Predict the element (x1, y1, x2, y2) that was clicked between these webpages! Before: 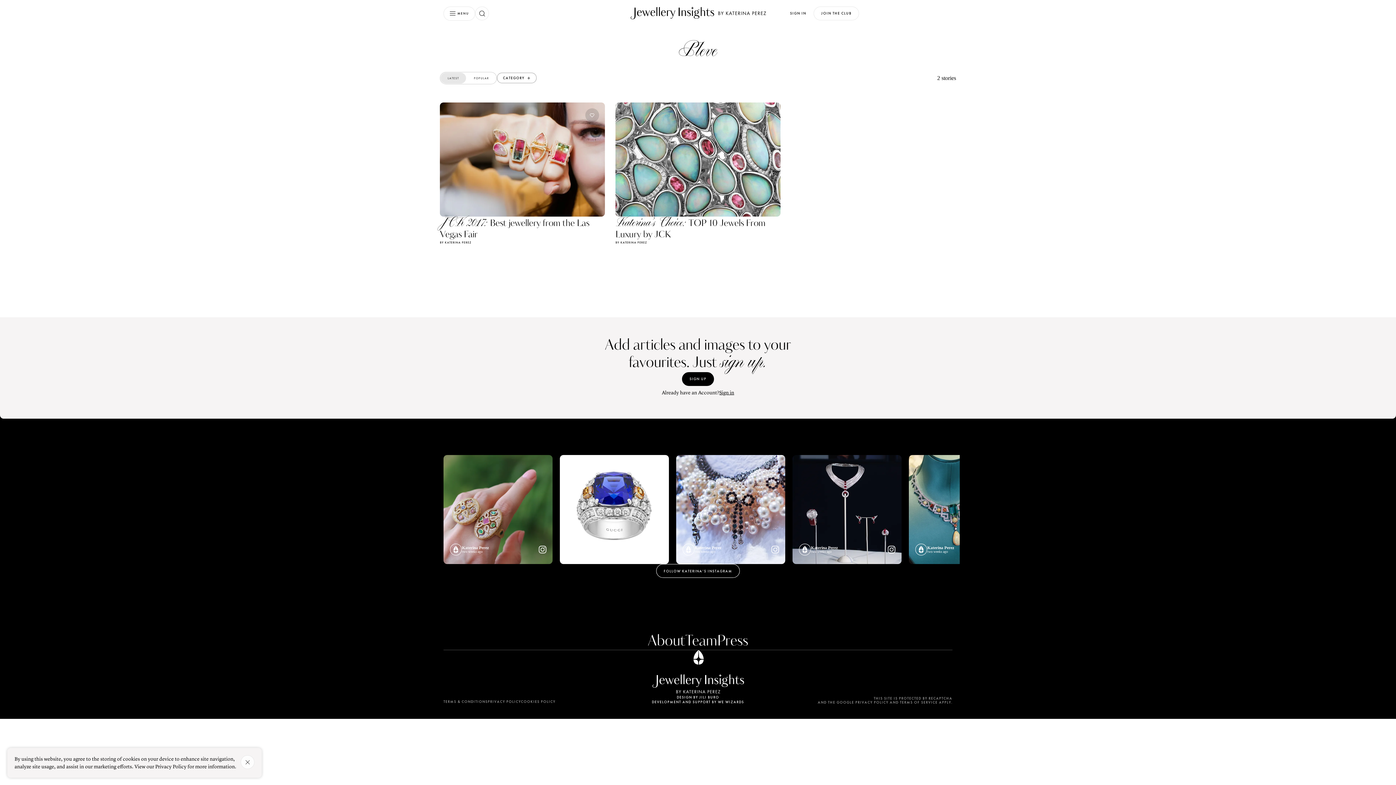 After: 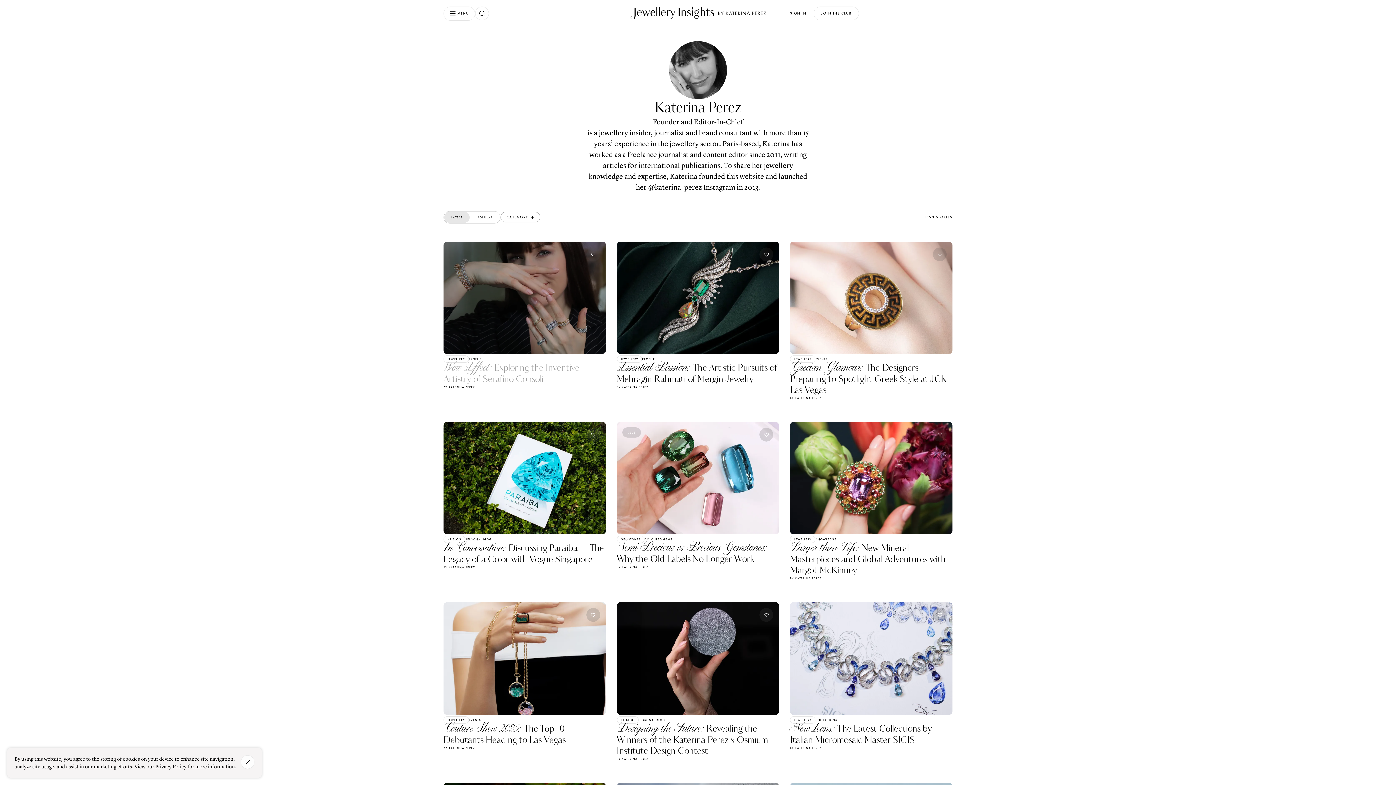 Action: label: BY KATERINA PEREZ bbox: (440, 240, 471, 244)